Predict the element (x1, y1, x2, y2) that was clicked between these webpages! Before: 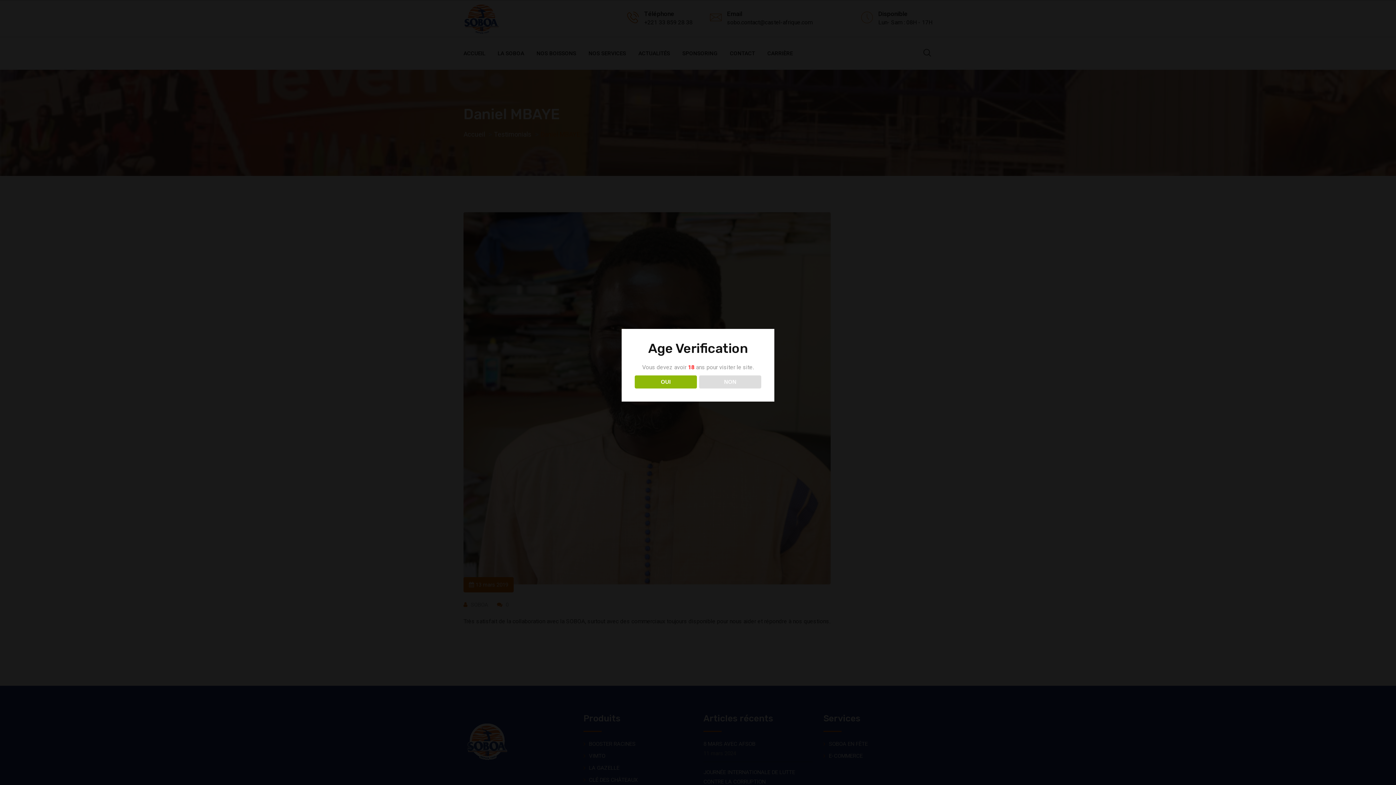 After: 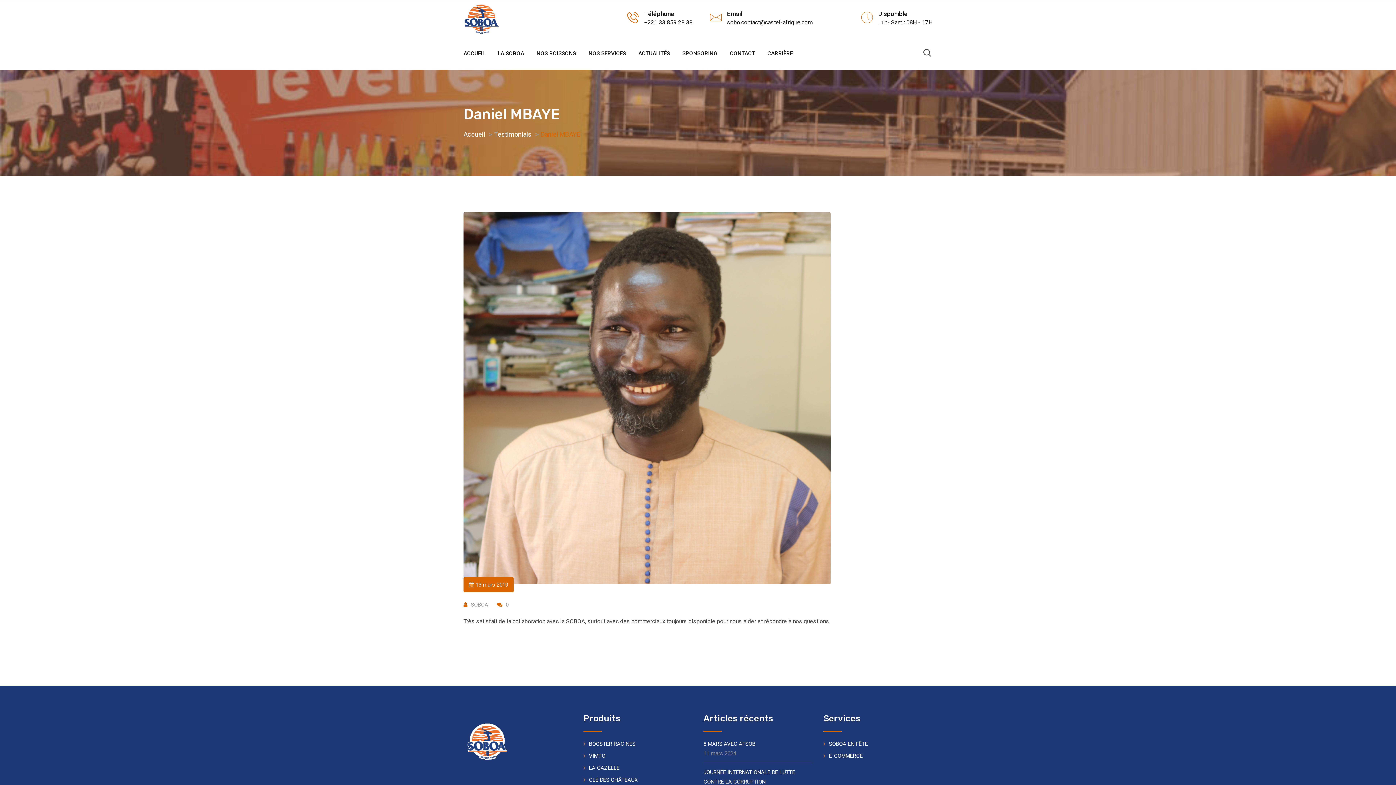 Action: label: OUI bbox: (634, 375, 696, 388)